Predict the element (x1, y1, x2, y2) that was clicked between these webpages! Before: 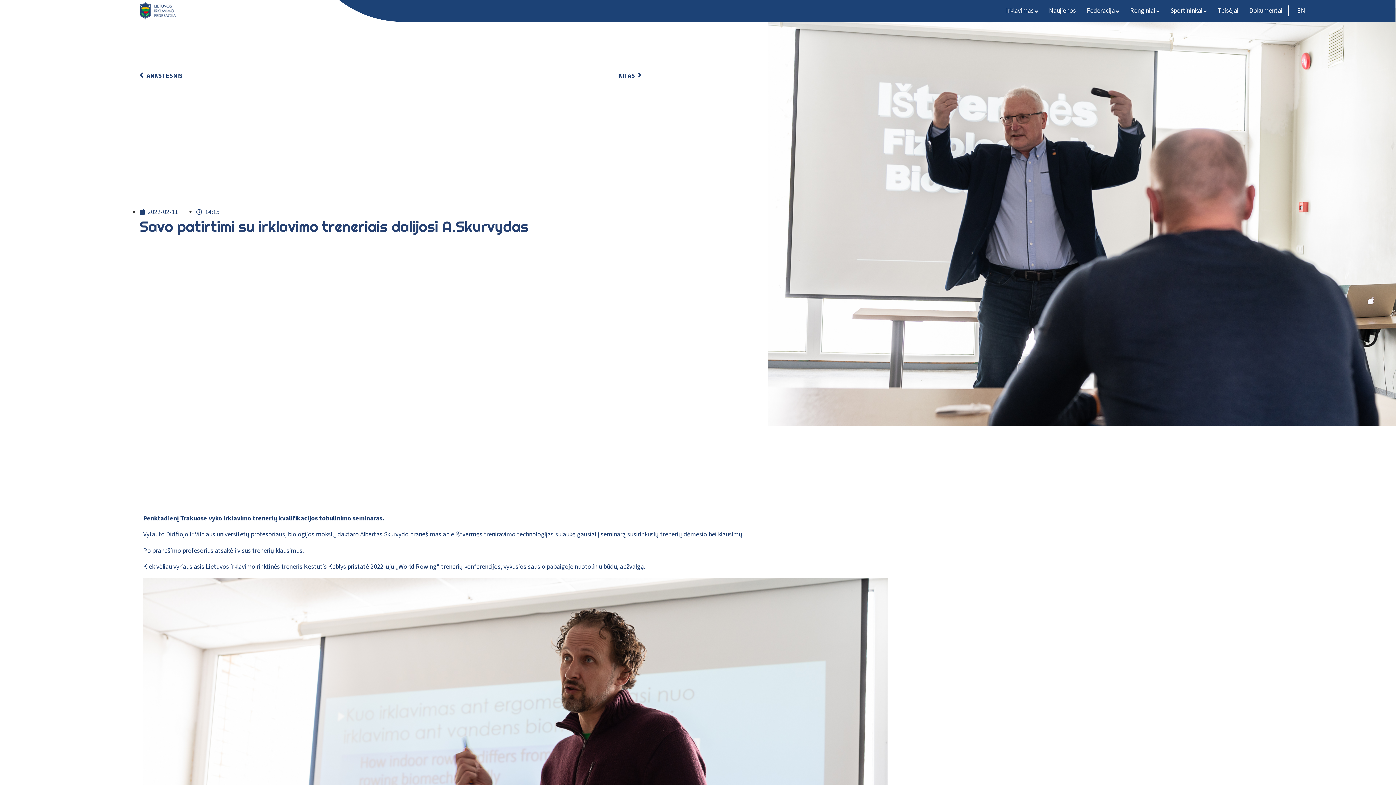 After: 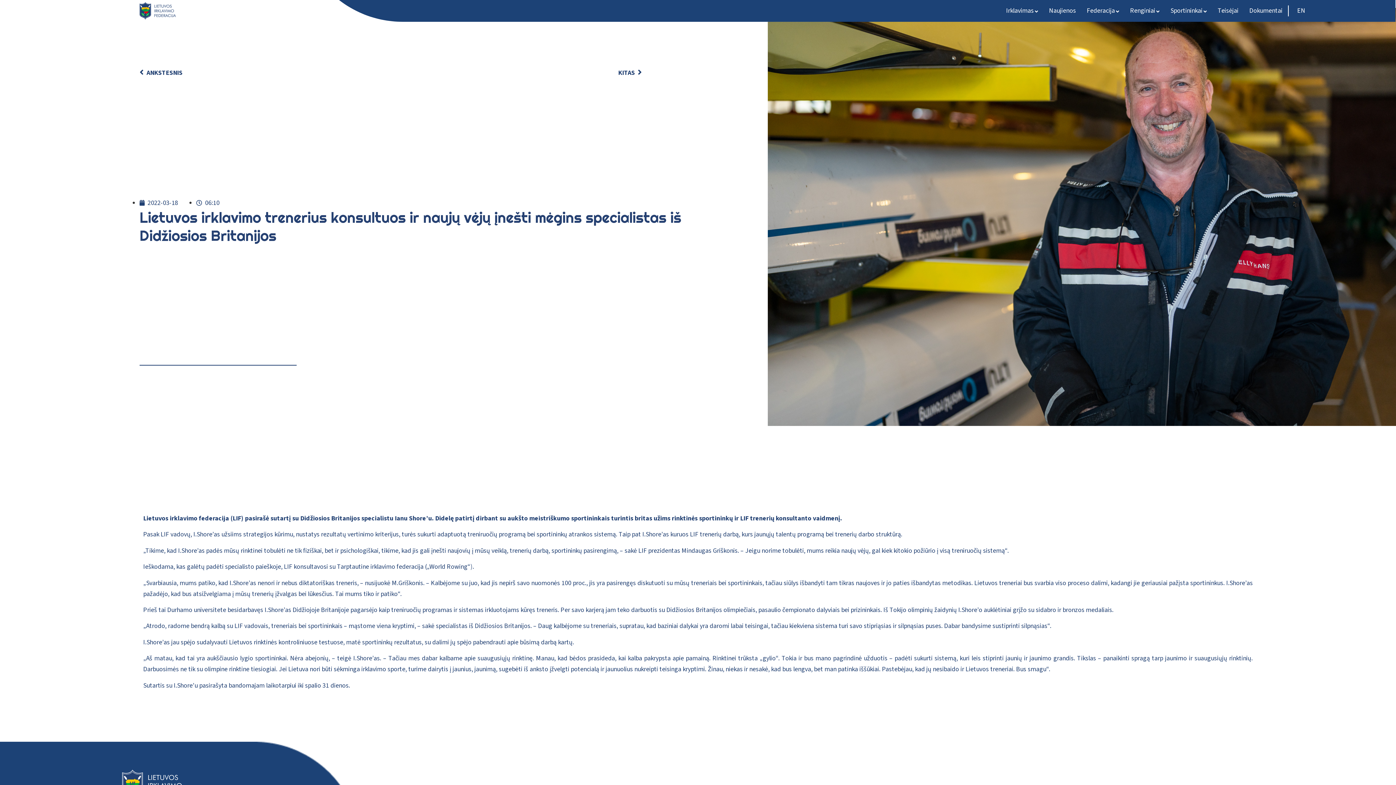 Action: label: KITAS
Next bbox: (390, 70, 641, 81)